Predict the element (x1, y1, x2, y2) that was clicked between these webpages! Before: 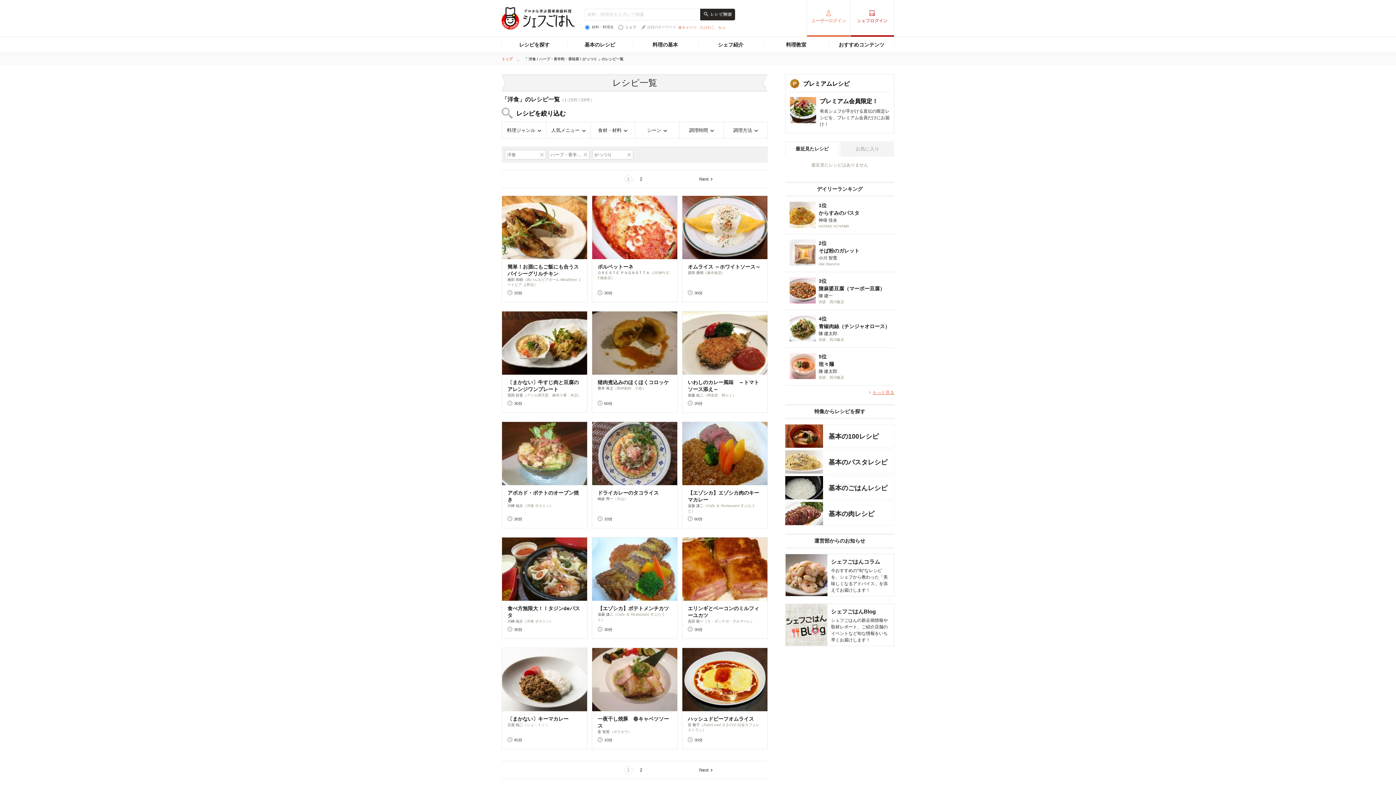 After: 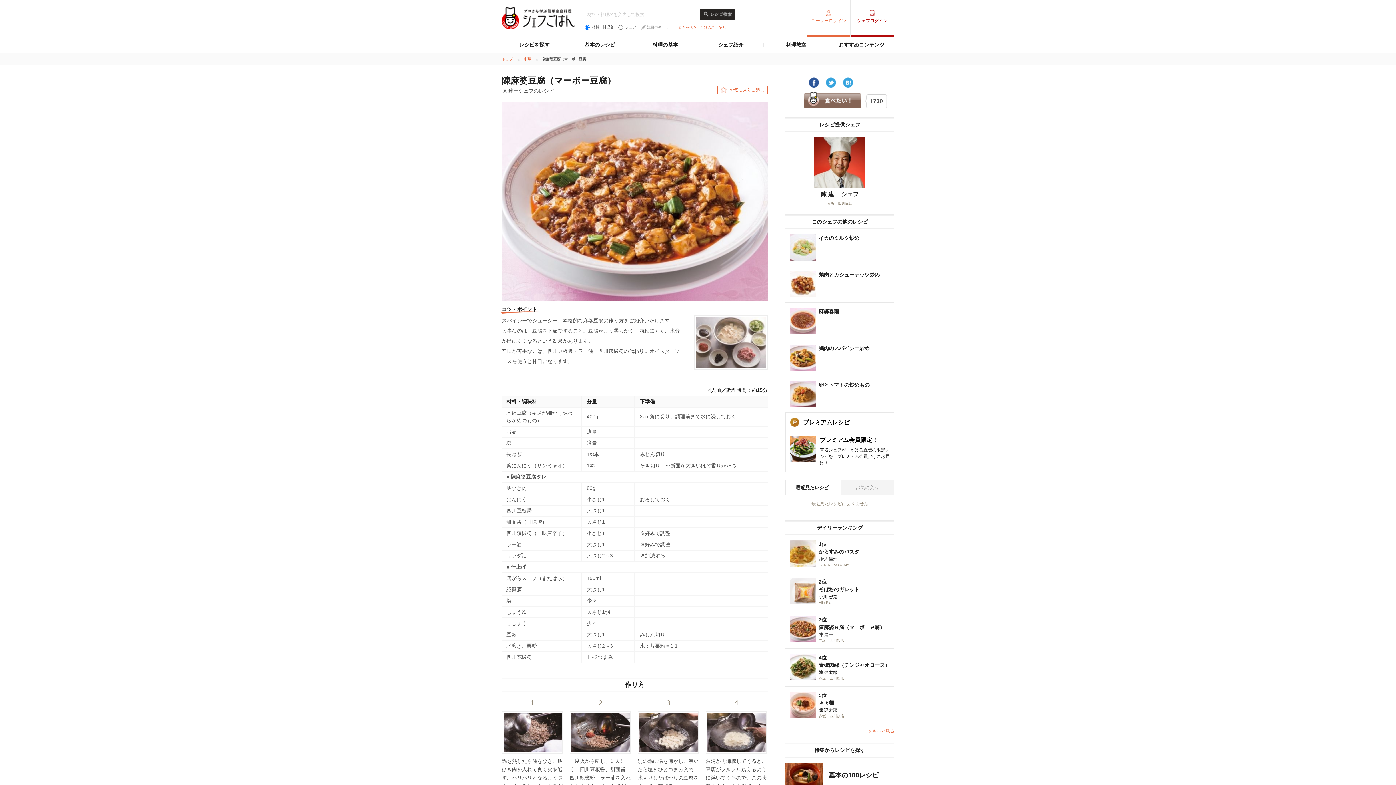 Action: bbox: (789, 277, 890, 304) label: 3位

陳麻婆豆腐（マーボー豆腐）

陳 建一

赤坂　四川飯店